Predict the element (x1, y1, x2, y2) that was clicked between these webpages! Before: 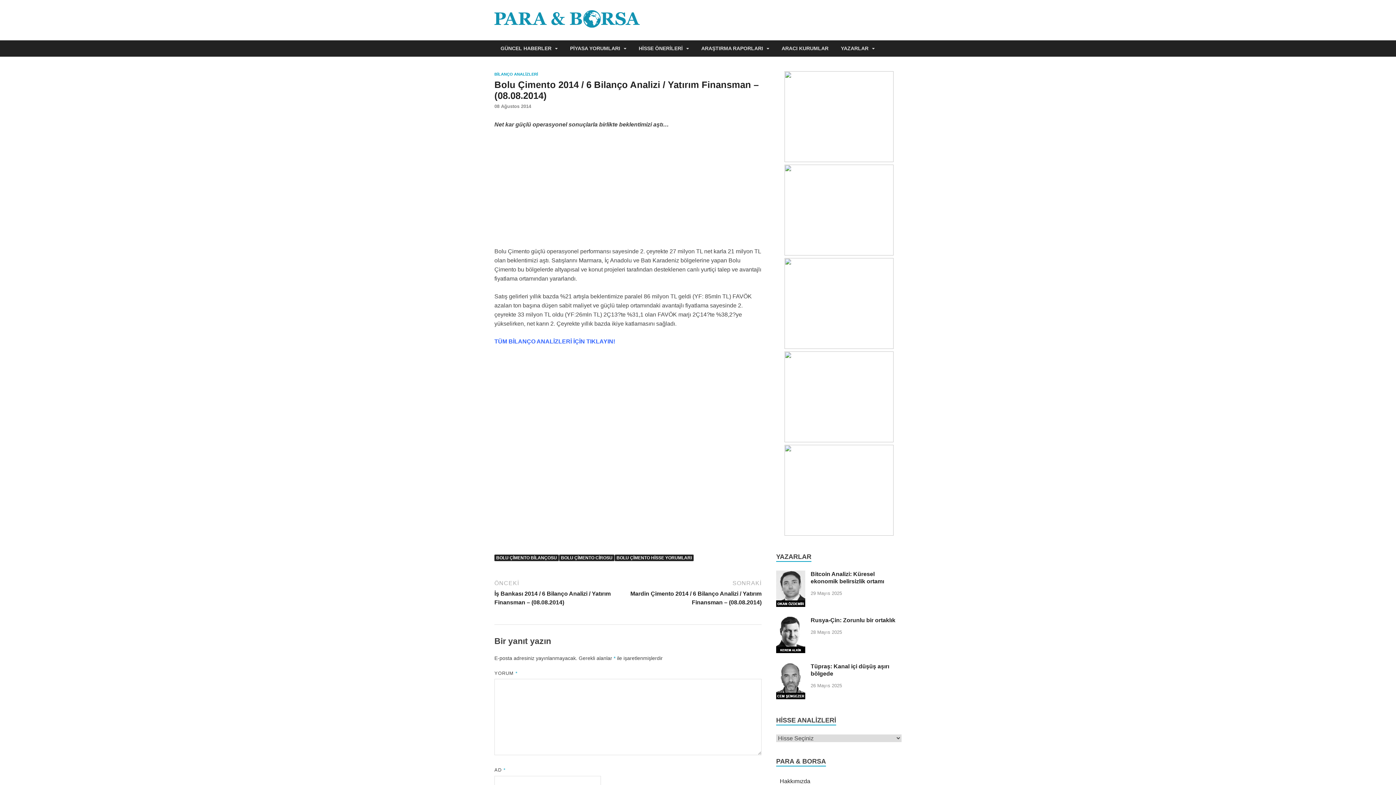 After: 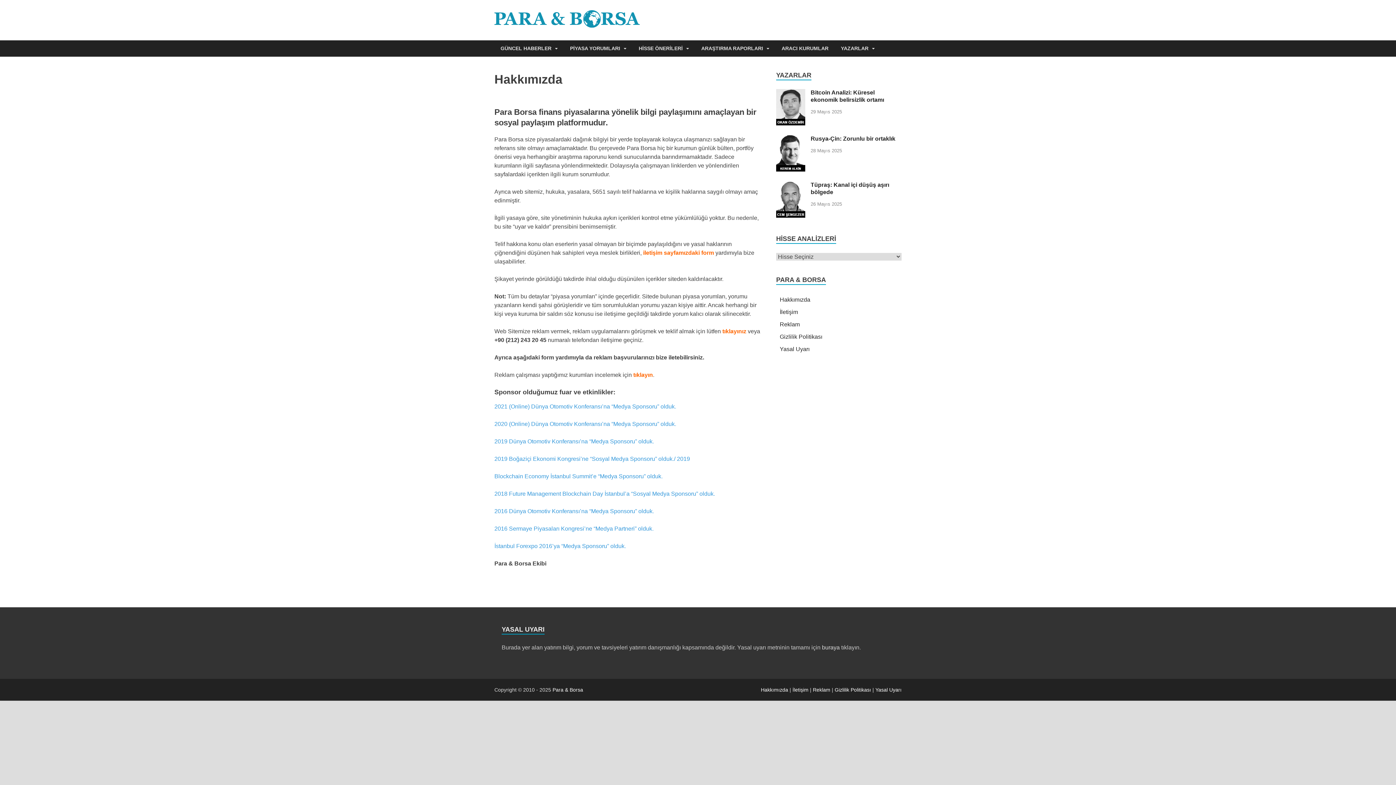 Action: bbox: (780, 778, 810, 784) label: Hakkımızda